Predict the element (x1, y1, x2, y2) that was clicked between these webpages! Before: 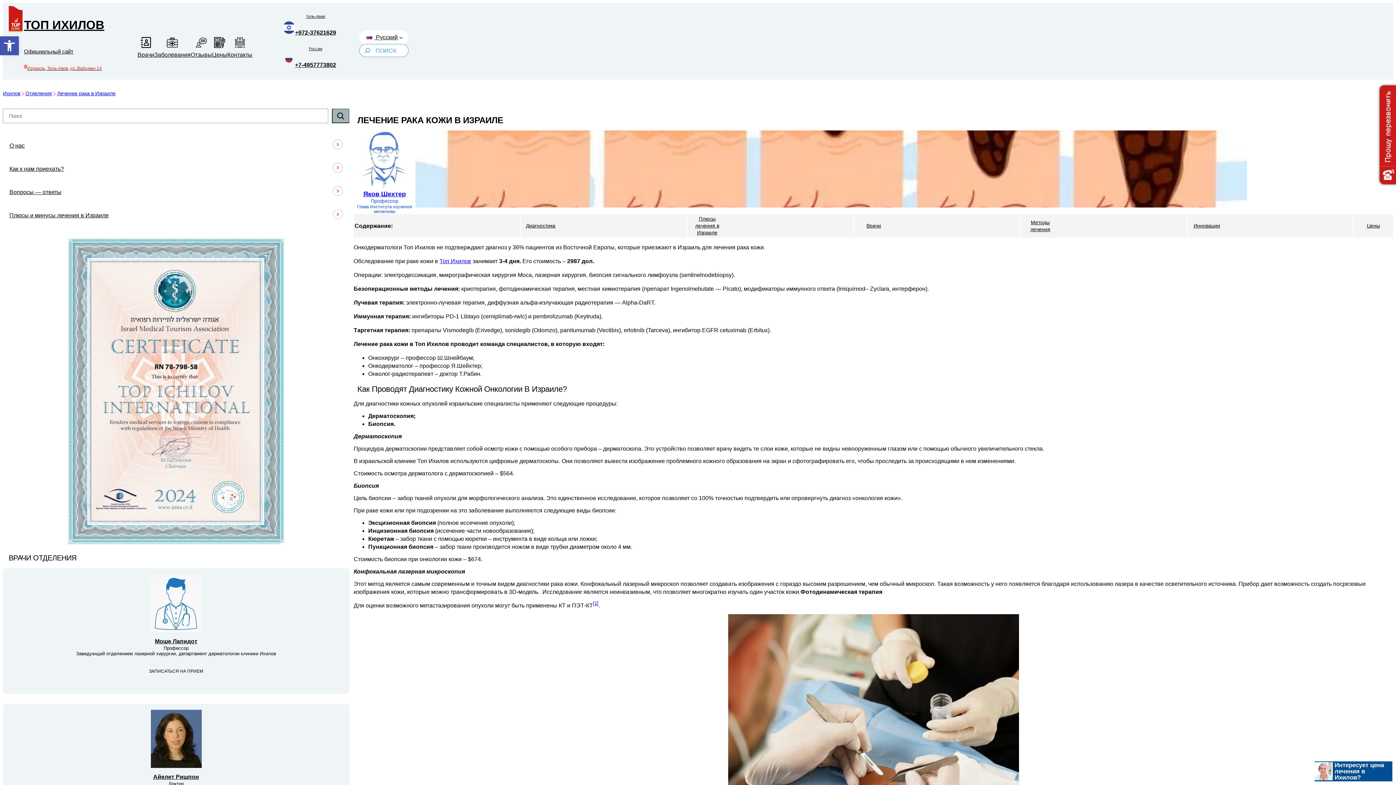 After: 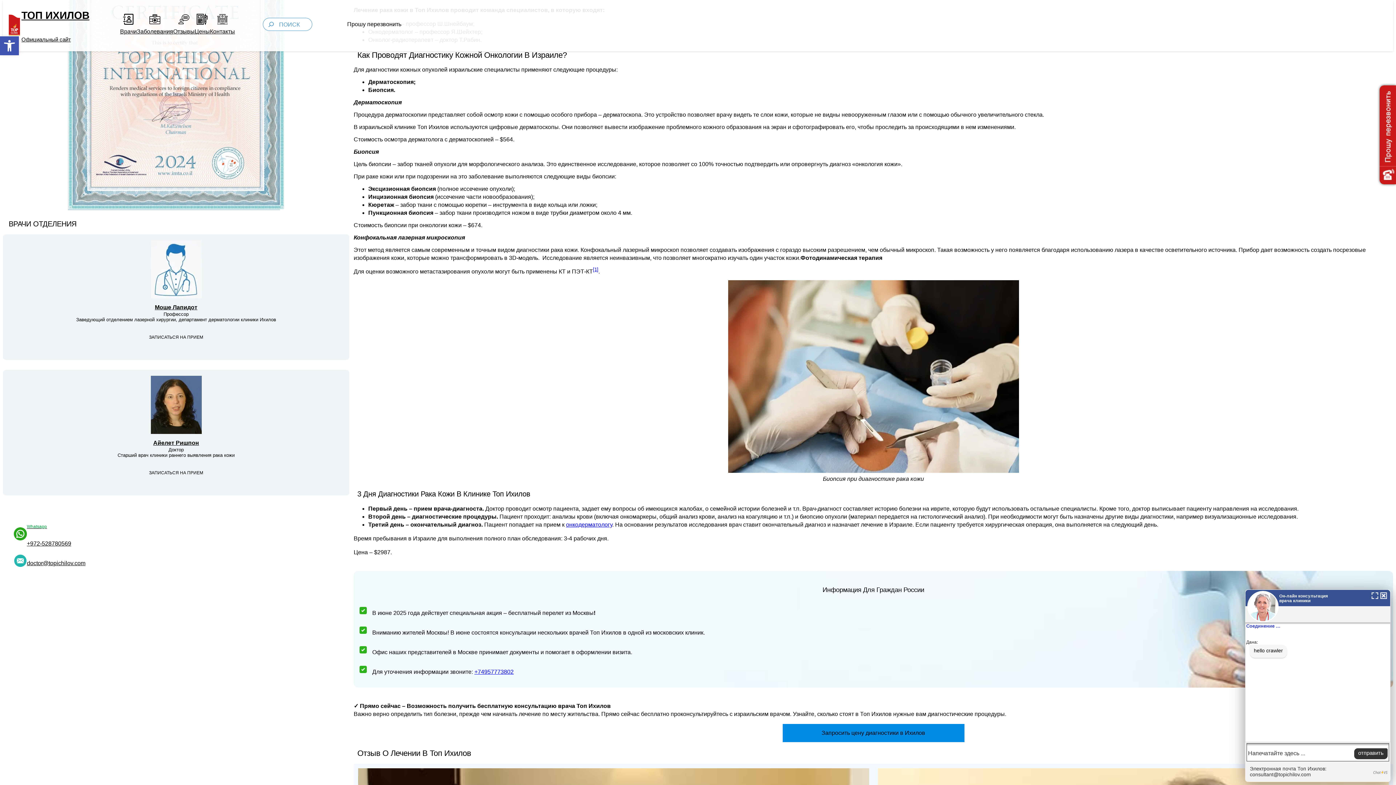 Action: bbox: (520, 212, 560, 239) label: Диагностика